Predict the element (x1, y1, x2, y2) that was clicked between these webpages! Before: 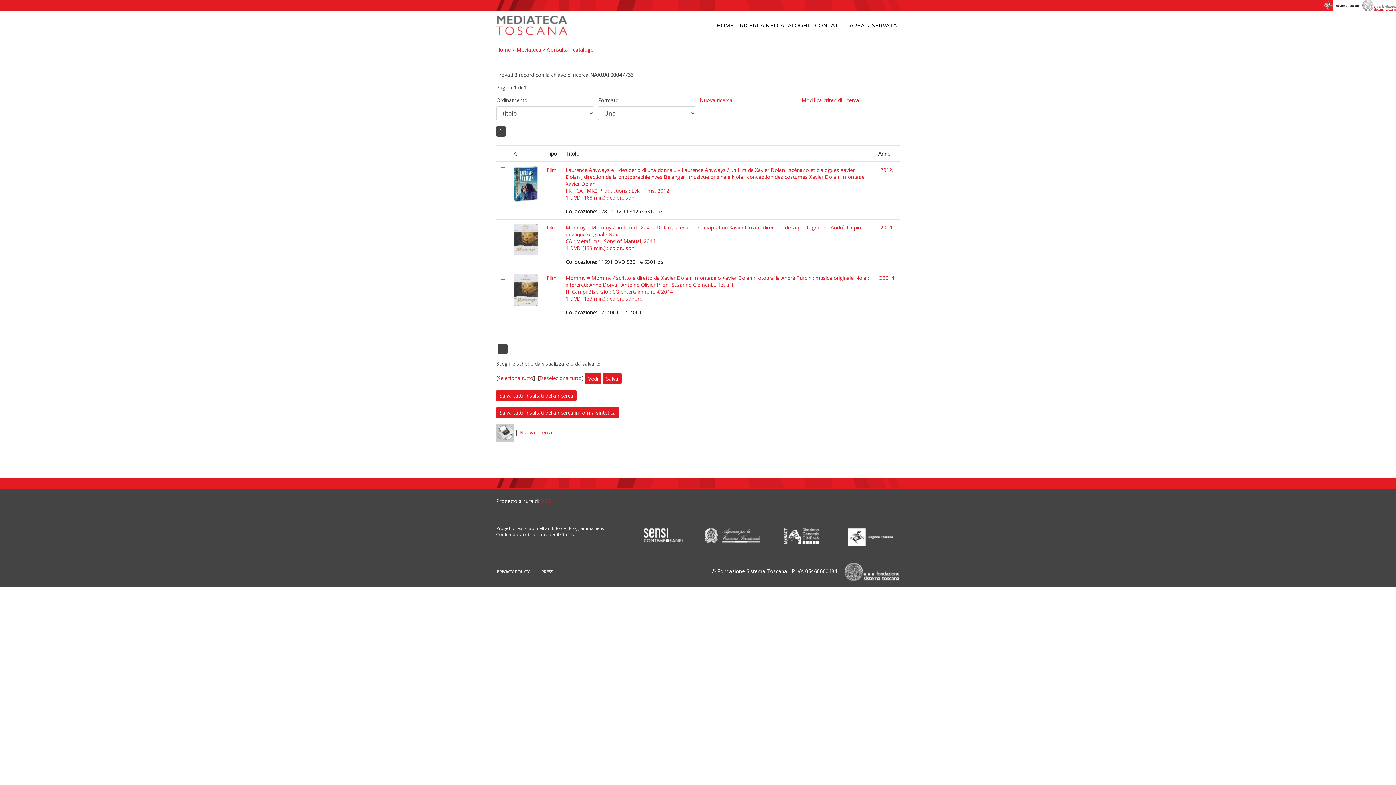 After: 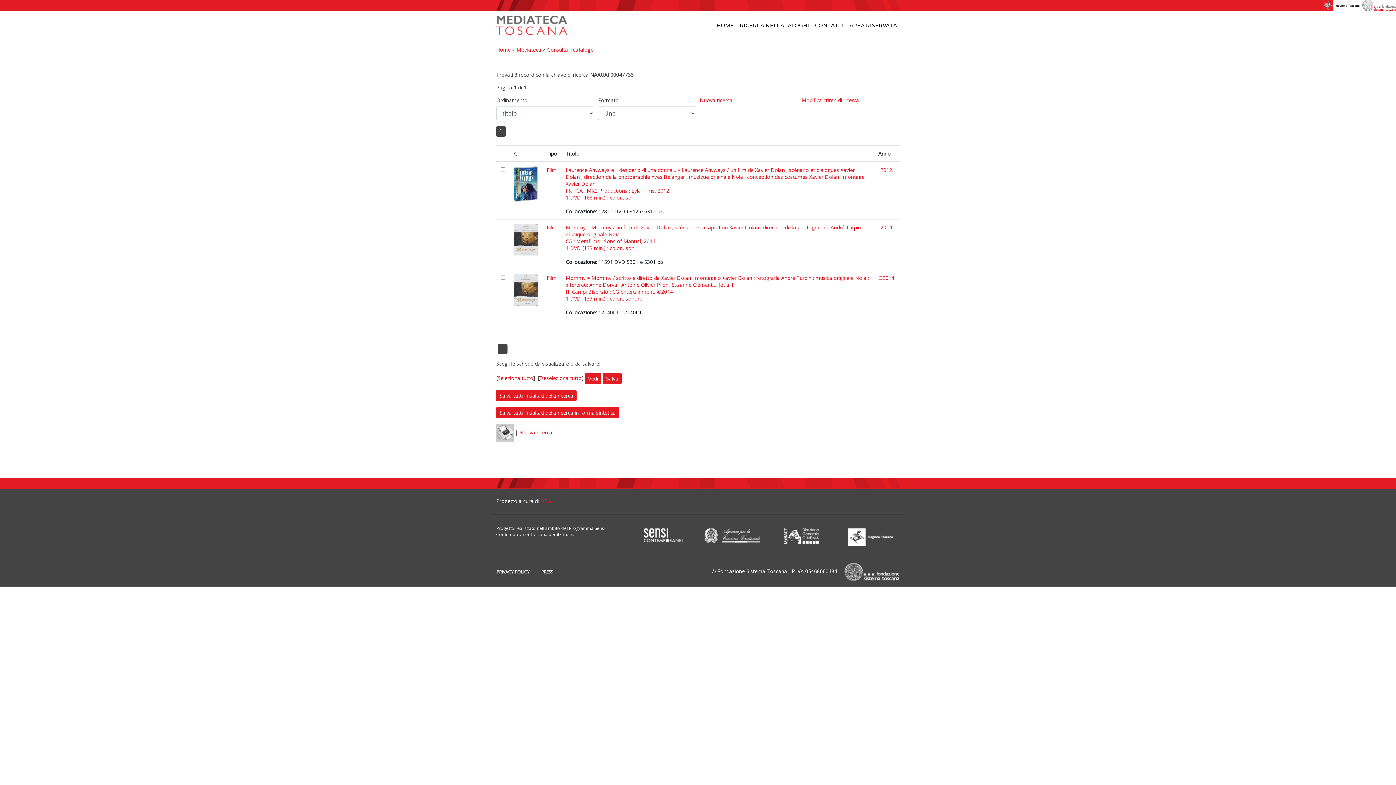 Action: bbox: (634, 528, 692, 542)